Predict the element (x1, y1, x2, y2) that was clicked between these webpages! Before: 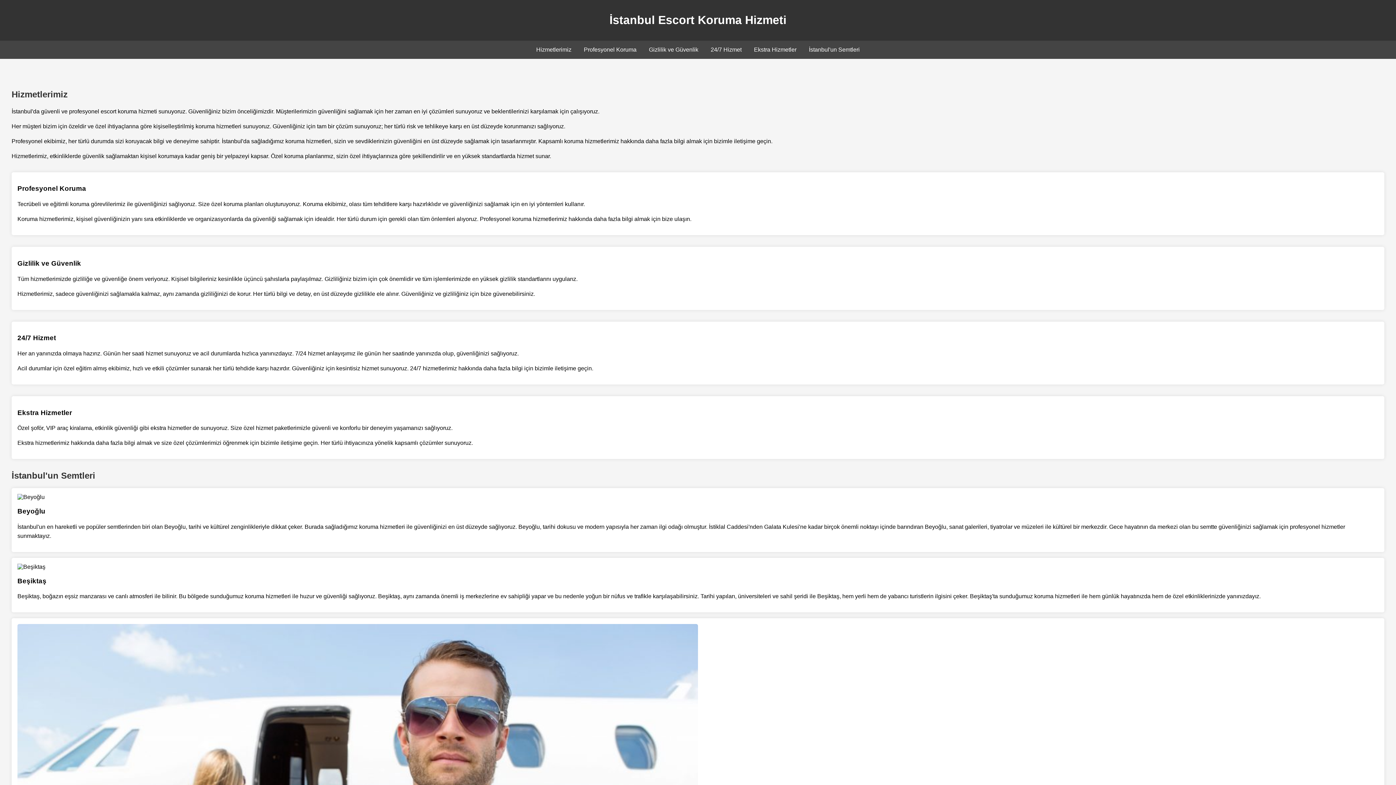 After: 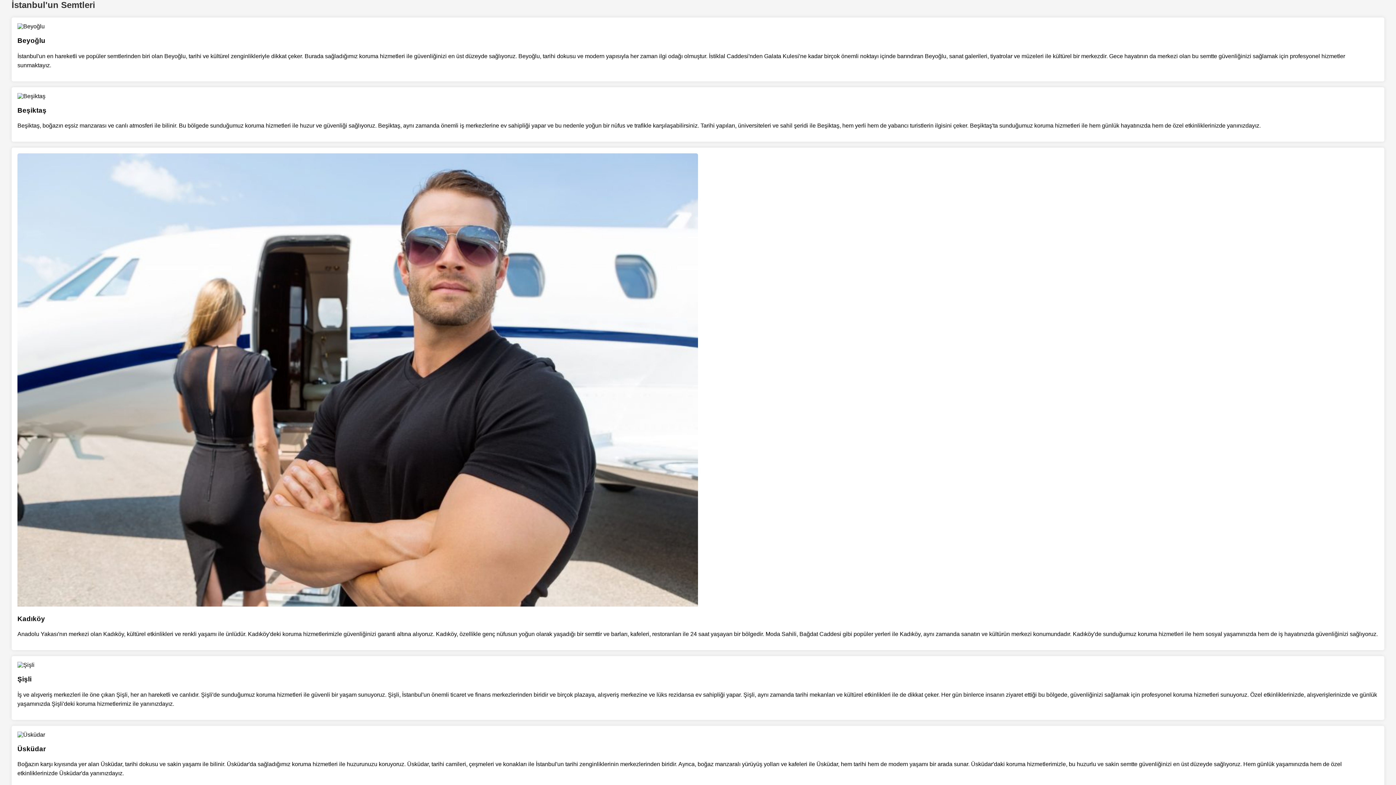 Action: label: İstanbul'un Semtleri bbox: (809, 46, 860, 52)